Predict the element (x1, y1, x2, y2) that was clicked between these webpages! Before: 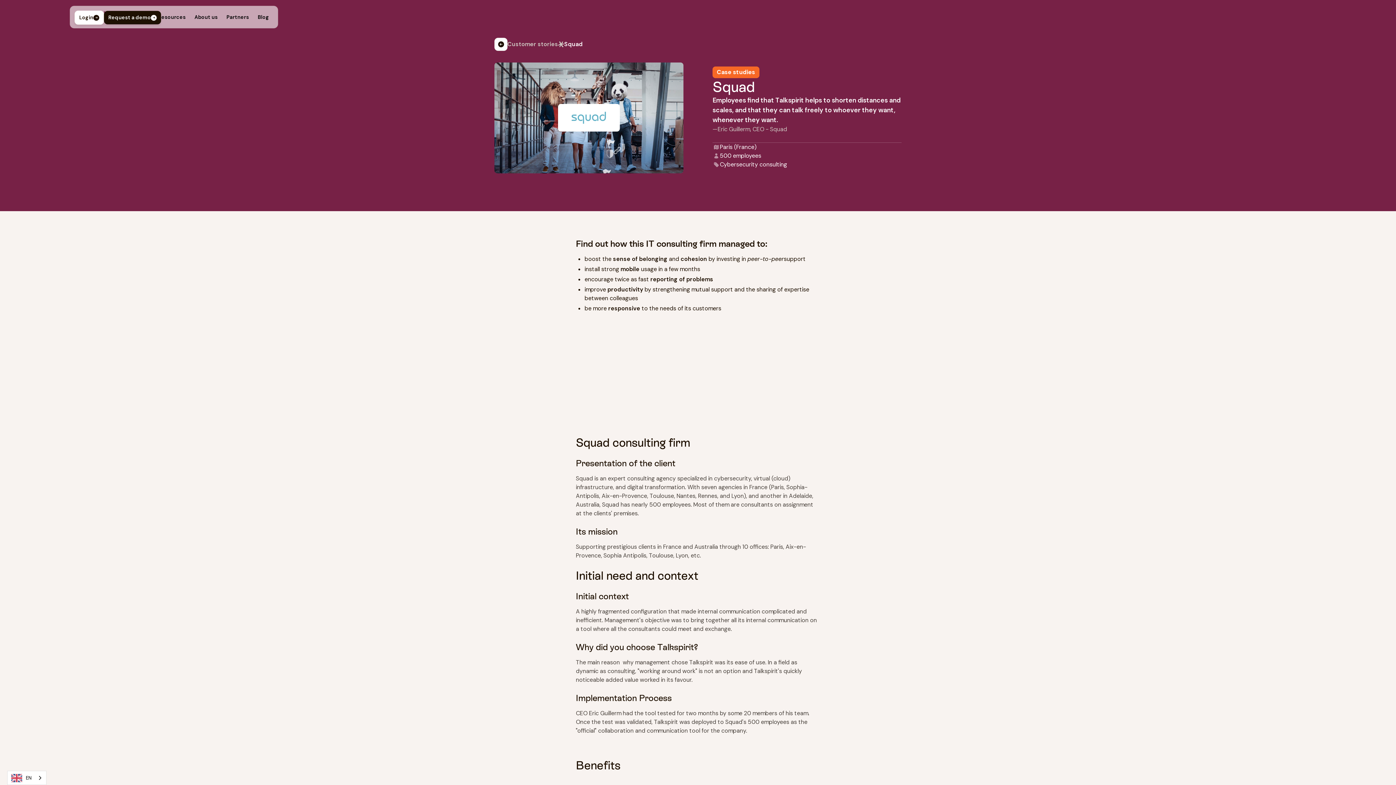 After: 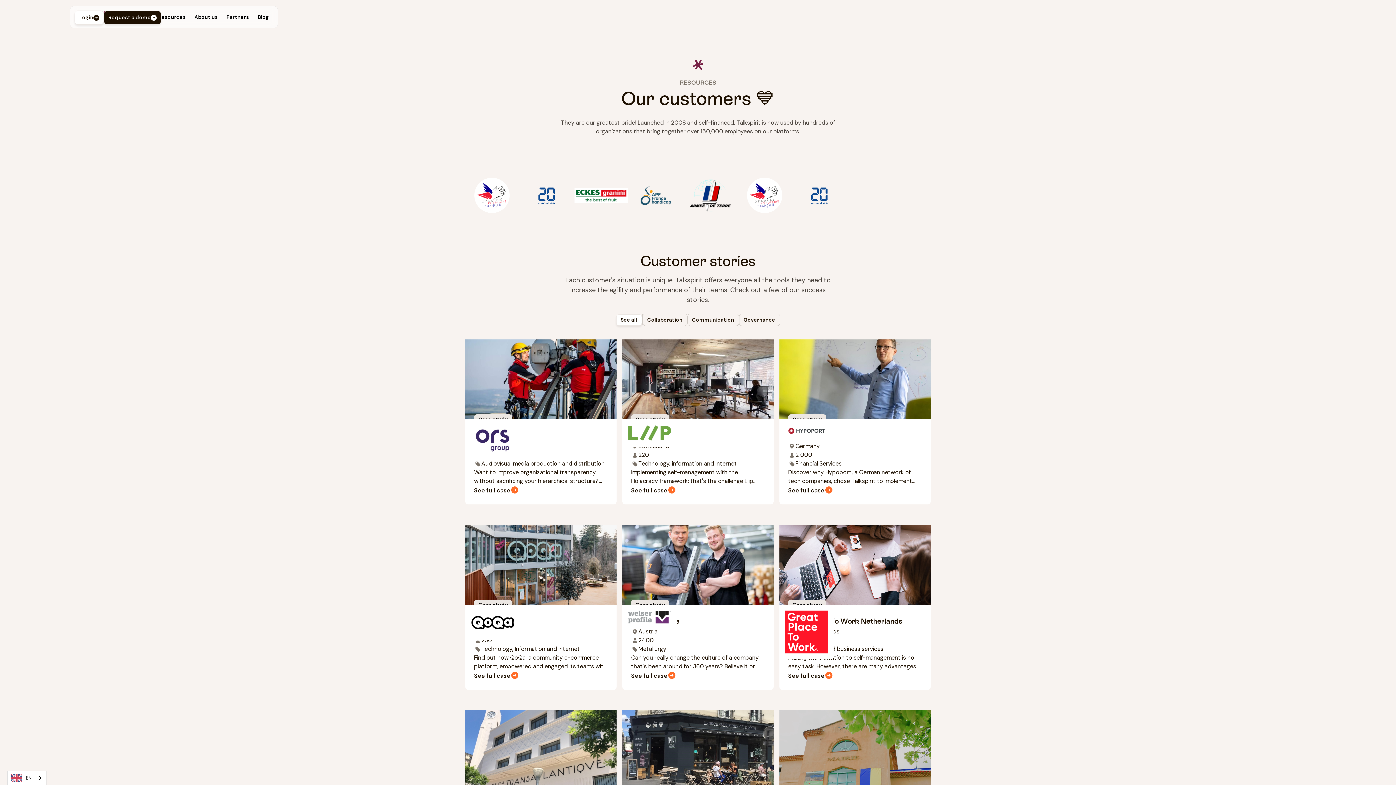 Action: bbox: (494, 37, 507, 50)